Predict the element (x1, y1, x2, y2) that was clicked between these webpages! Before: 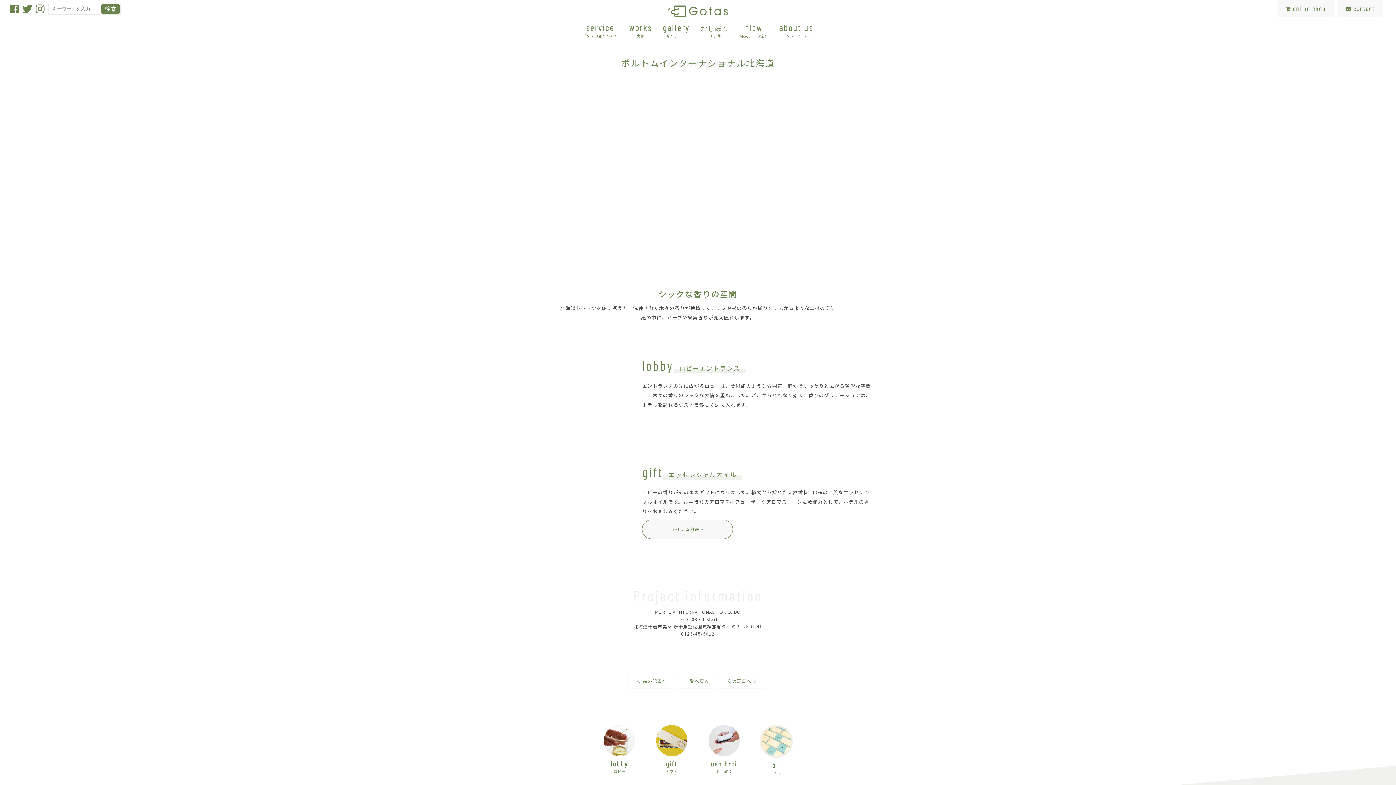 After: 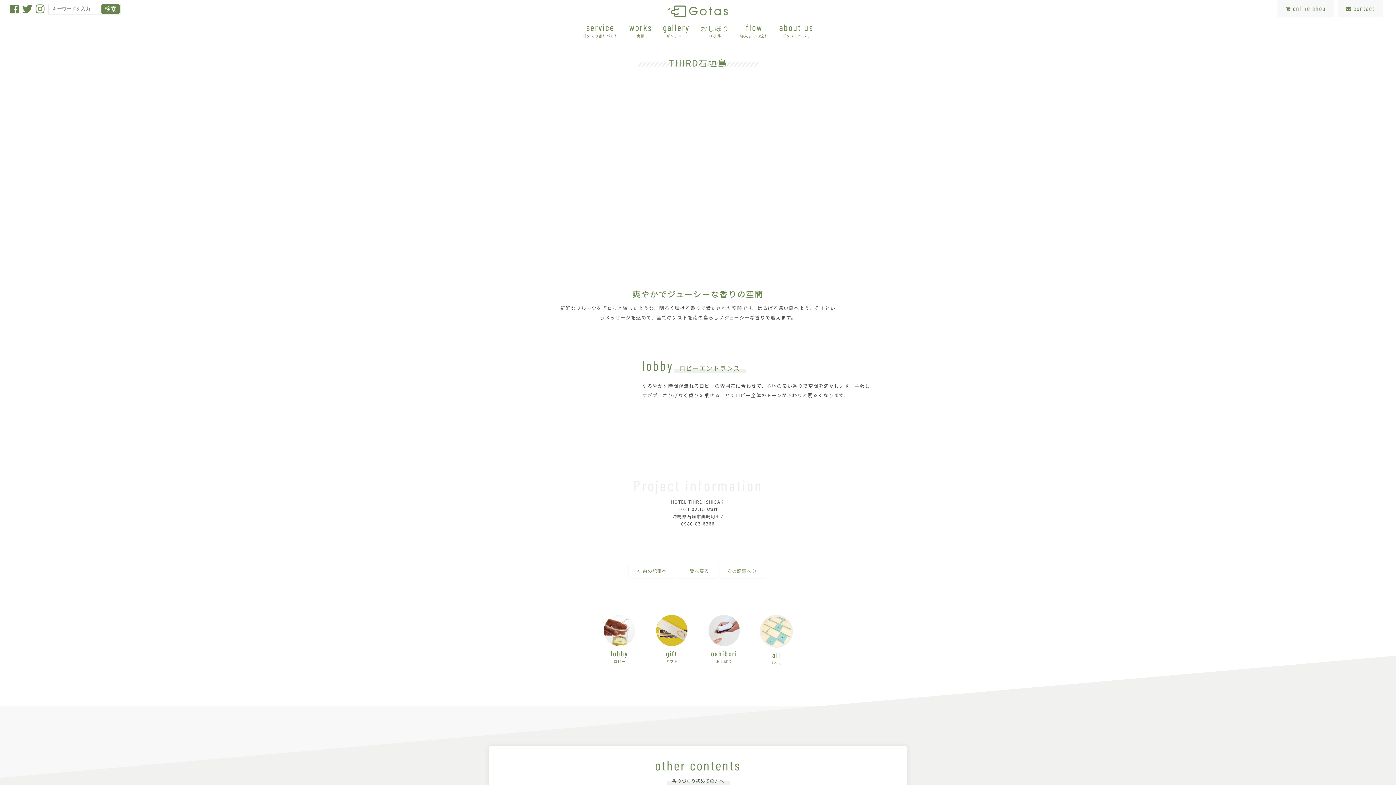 Action: bbox: (719, 674, 765, 688) label: 次の記事へ ＞